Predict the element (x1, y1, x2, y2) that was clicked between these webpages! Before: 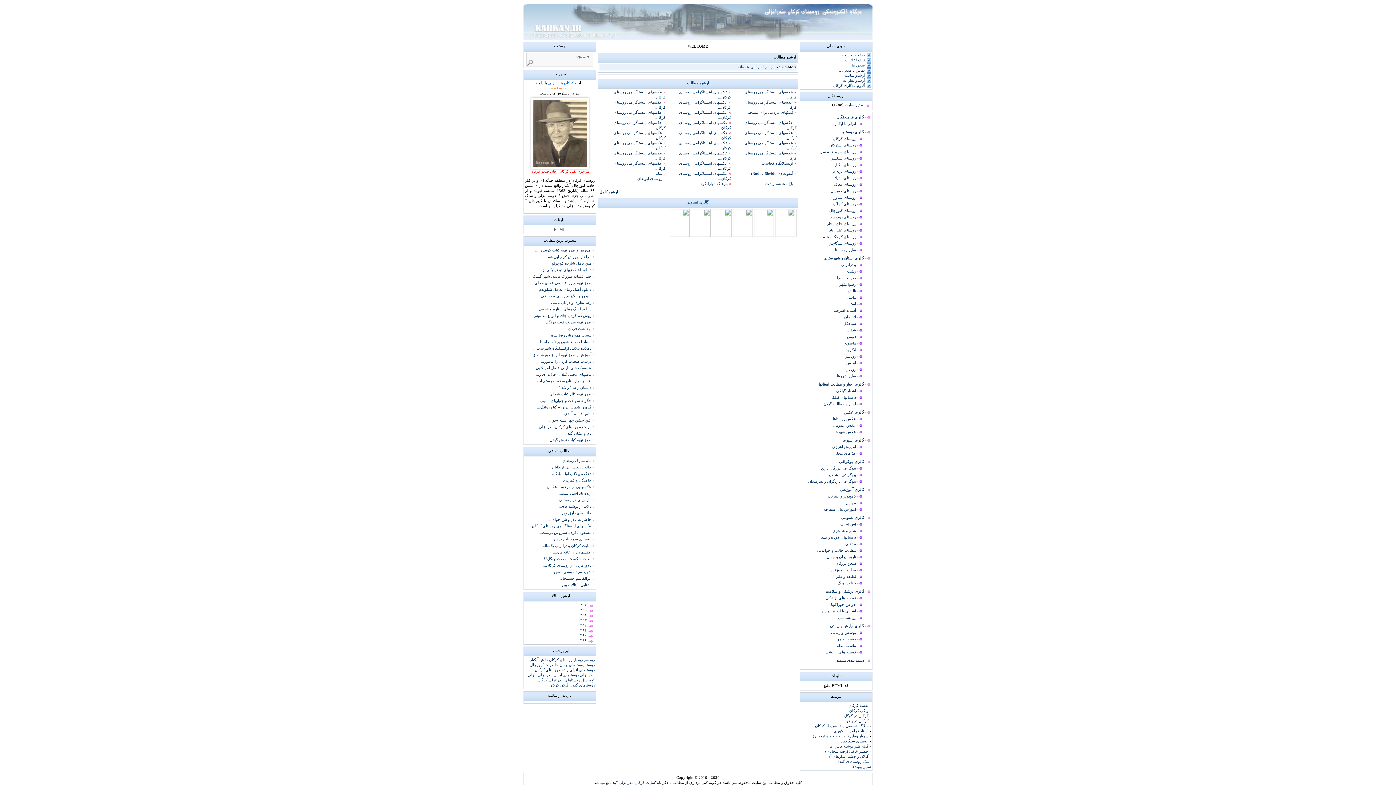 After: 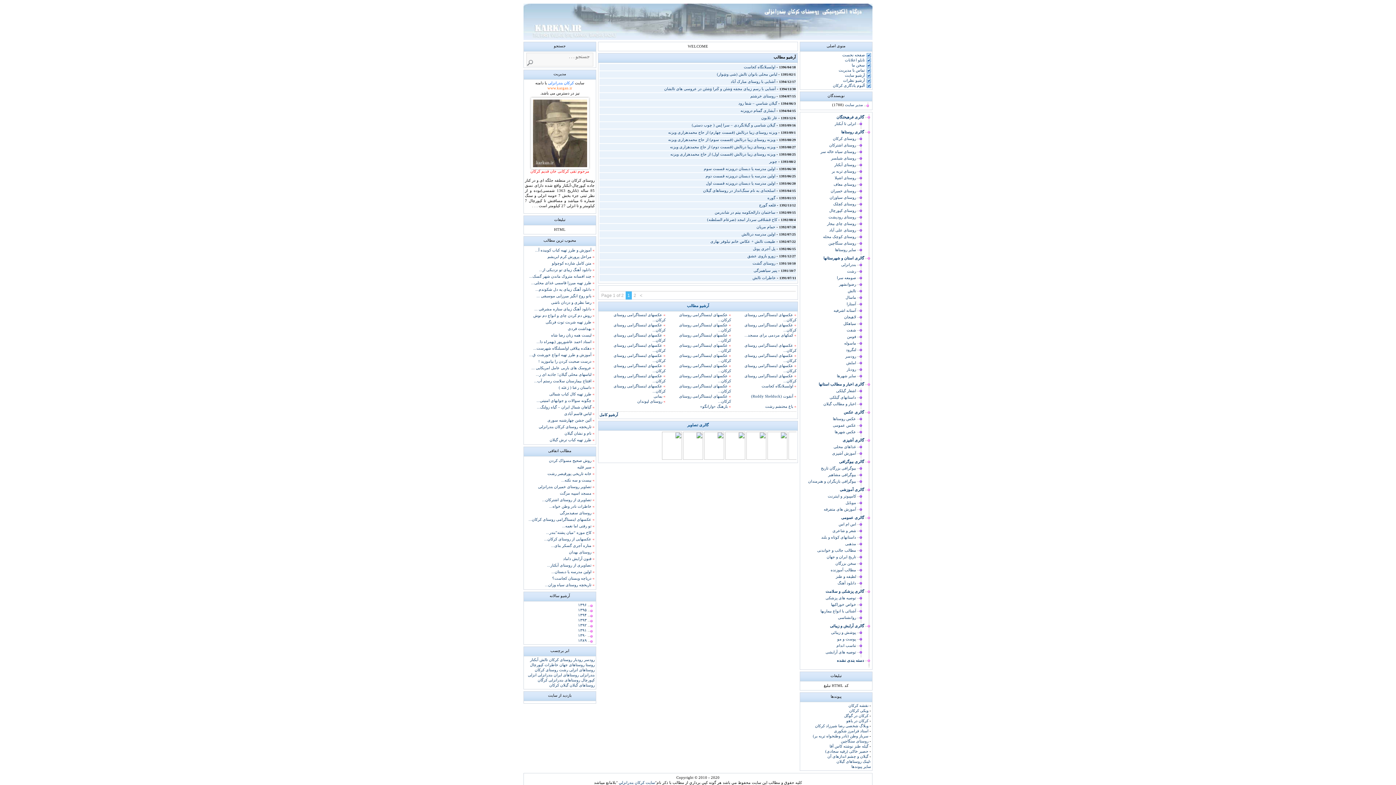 Action: label: تالش bbox: (539, 658, 548, 662)